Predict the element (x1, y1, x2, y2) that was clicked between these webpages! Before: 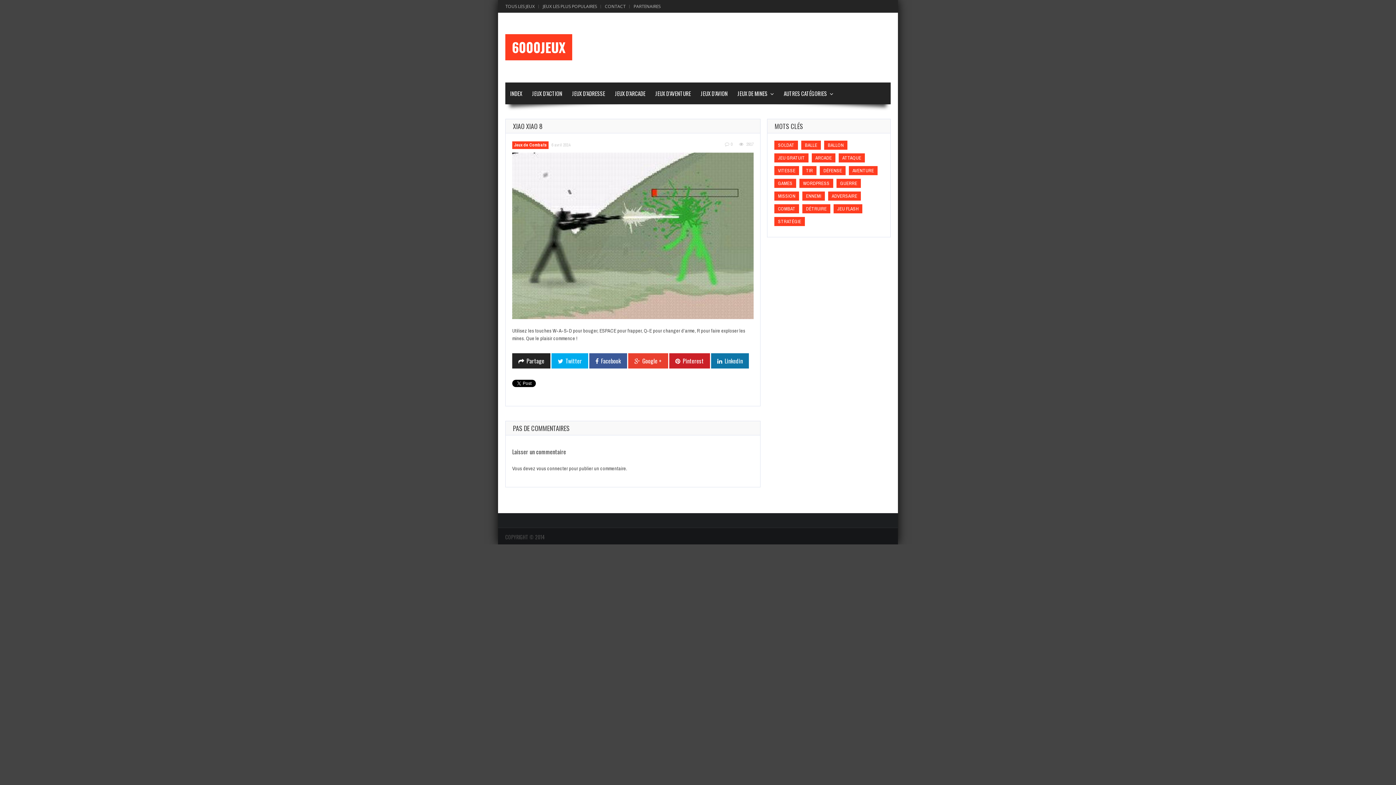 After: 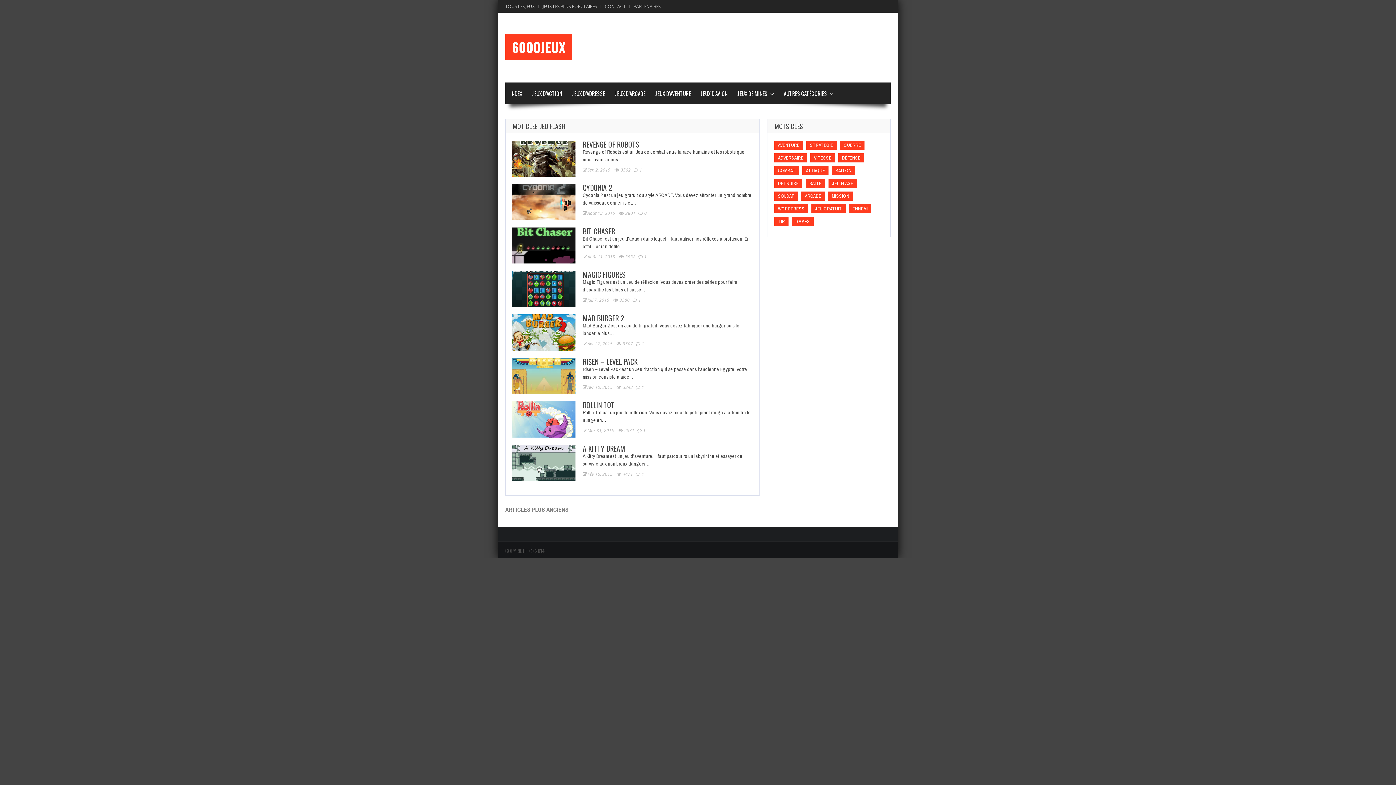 Action: label: Jeu flash (Jeu flash) bbox: (833, 204, 862, 213)